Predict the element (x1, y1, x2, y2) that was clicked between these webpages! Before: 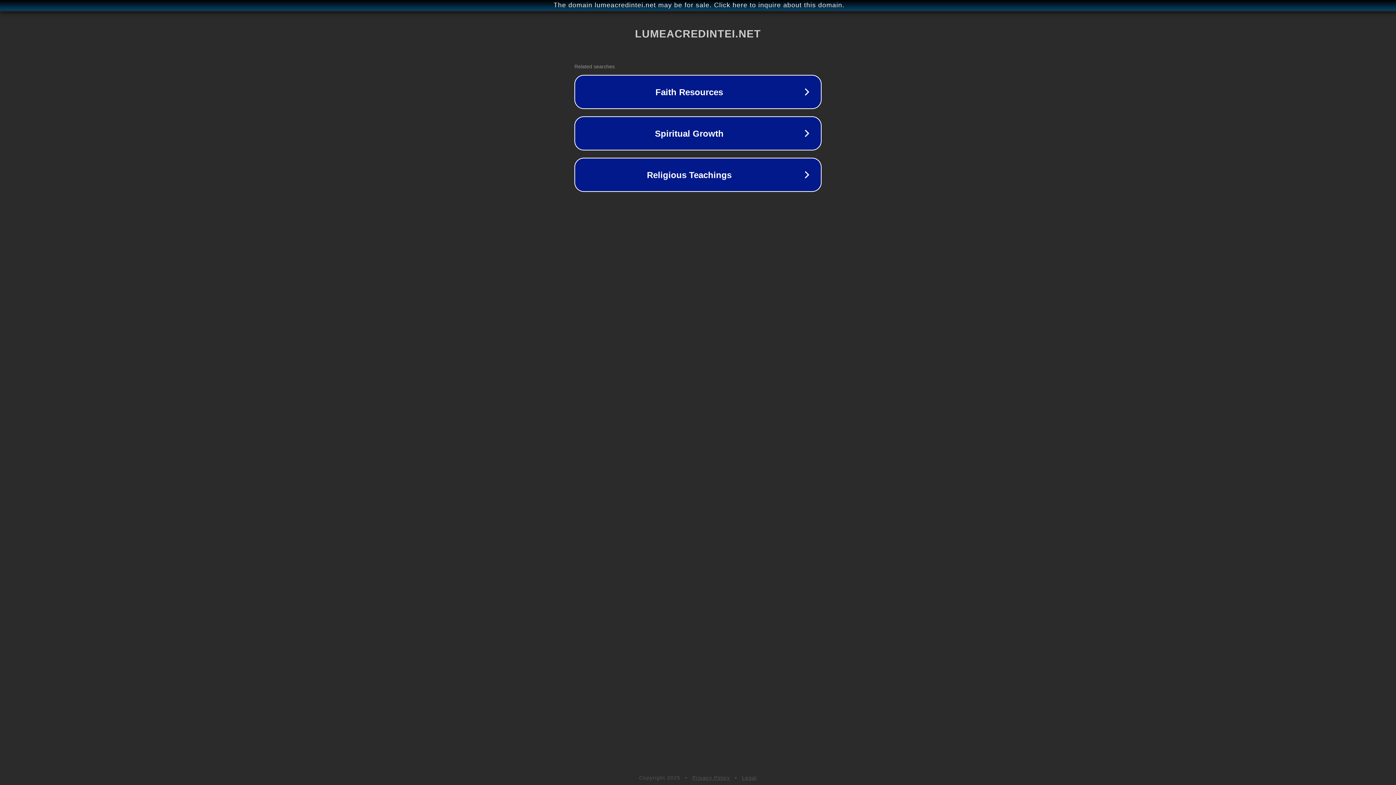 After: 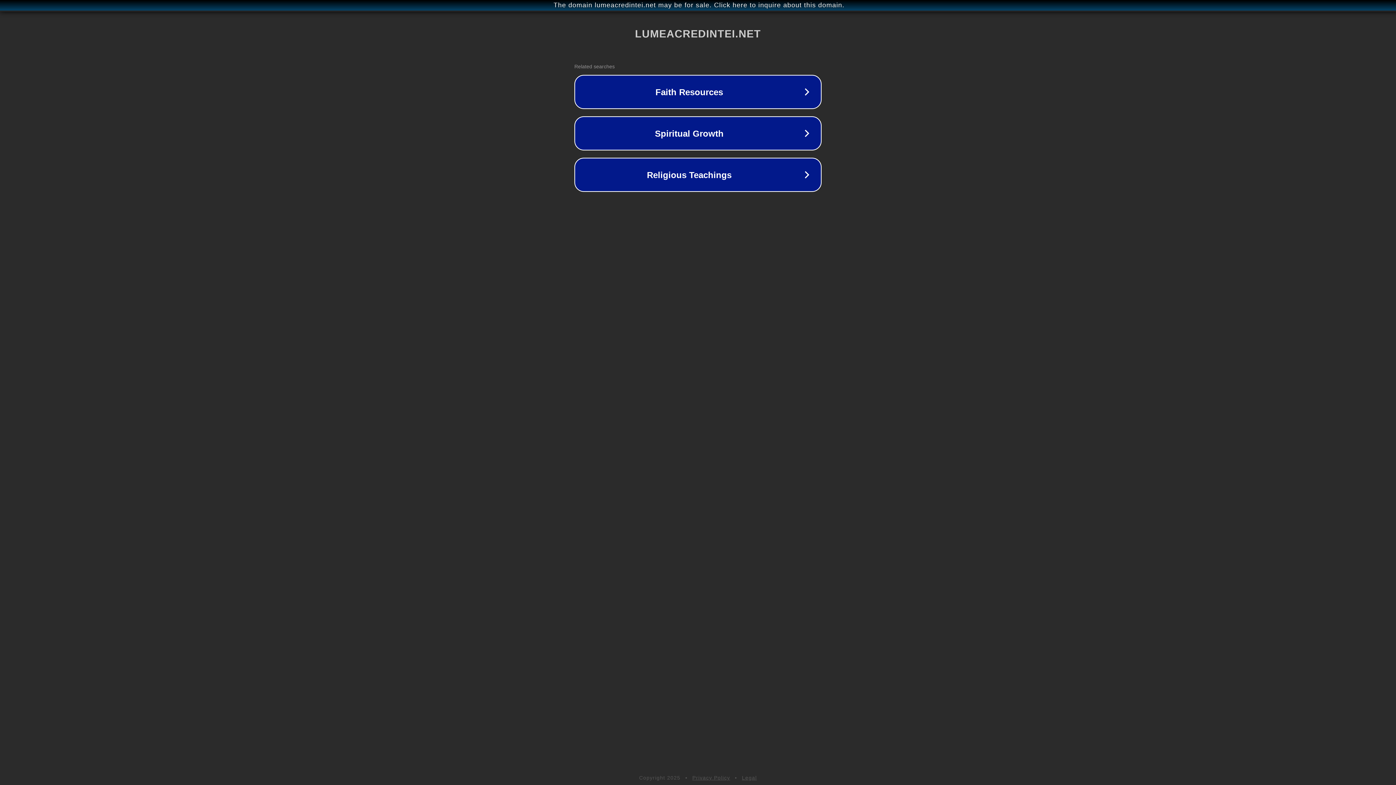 Action: label: Legal bbox: (742, 775, 757, 781)